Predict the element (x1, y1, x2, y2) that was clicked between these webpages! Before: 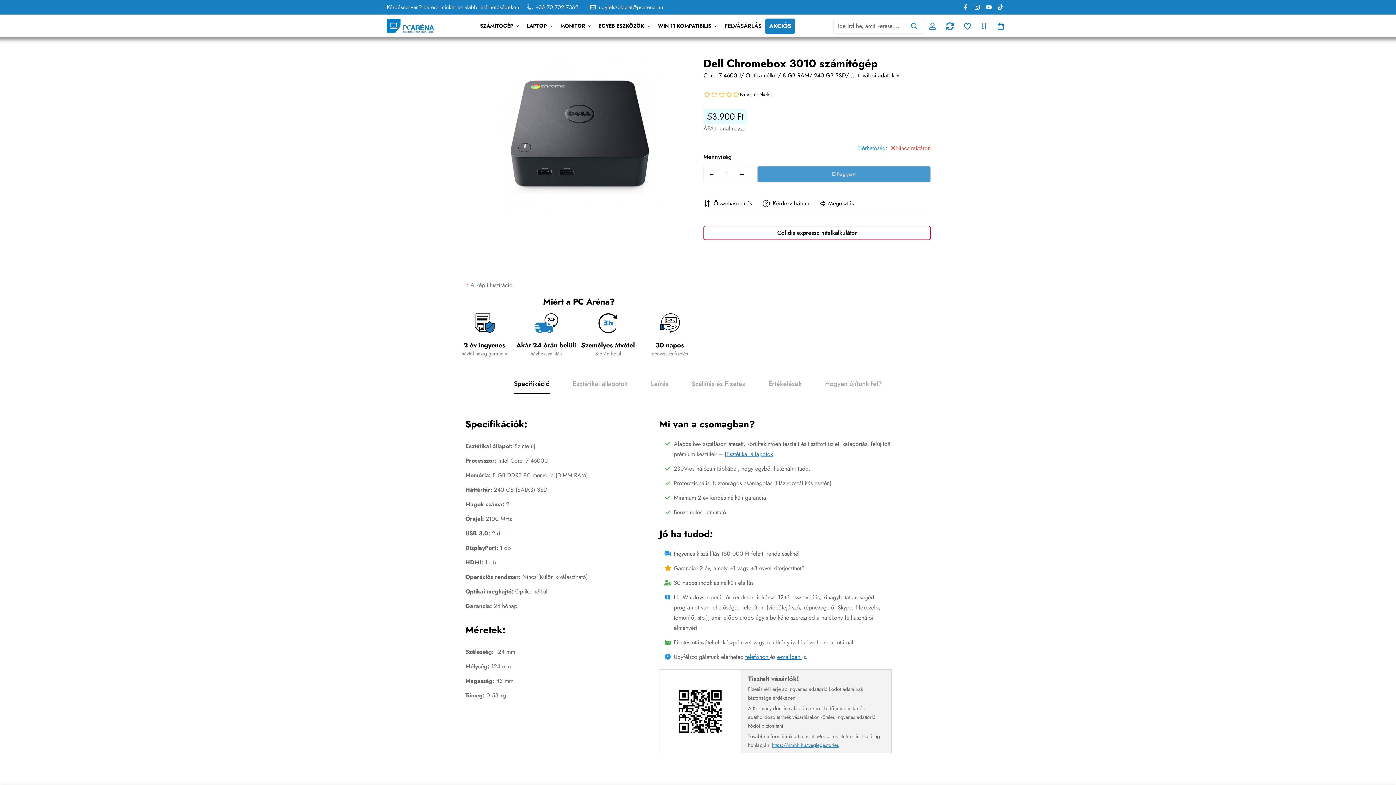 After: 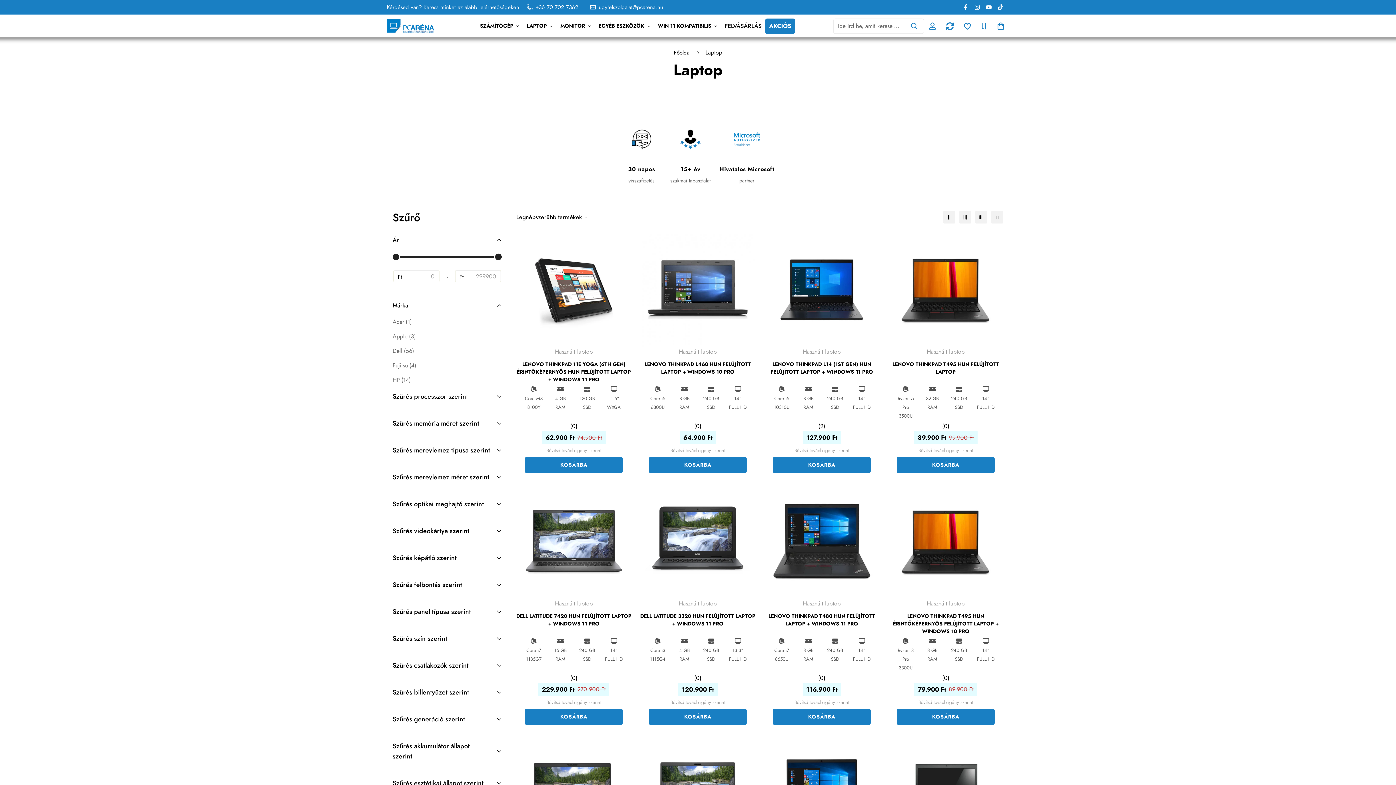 Action: bbox: (523, 14, 556, 37) label: LAPTOP